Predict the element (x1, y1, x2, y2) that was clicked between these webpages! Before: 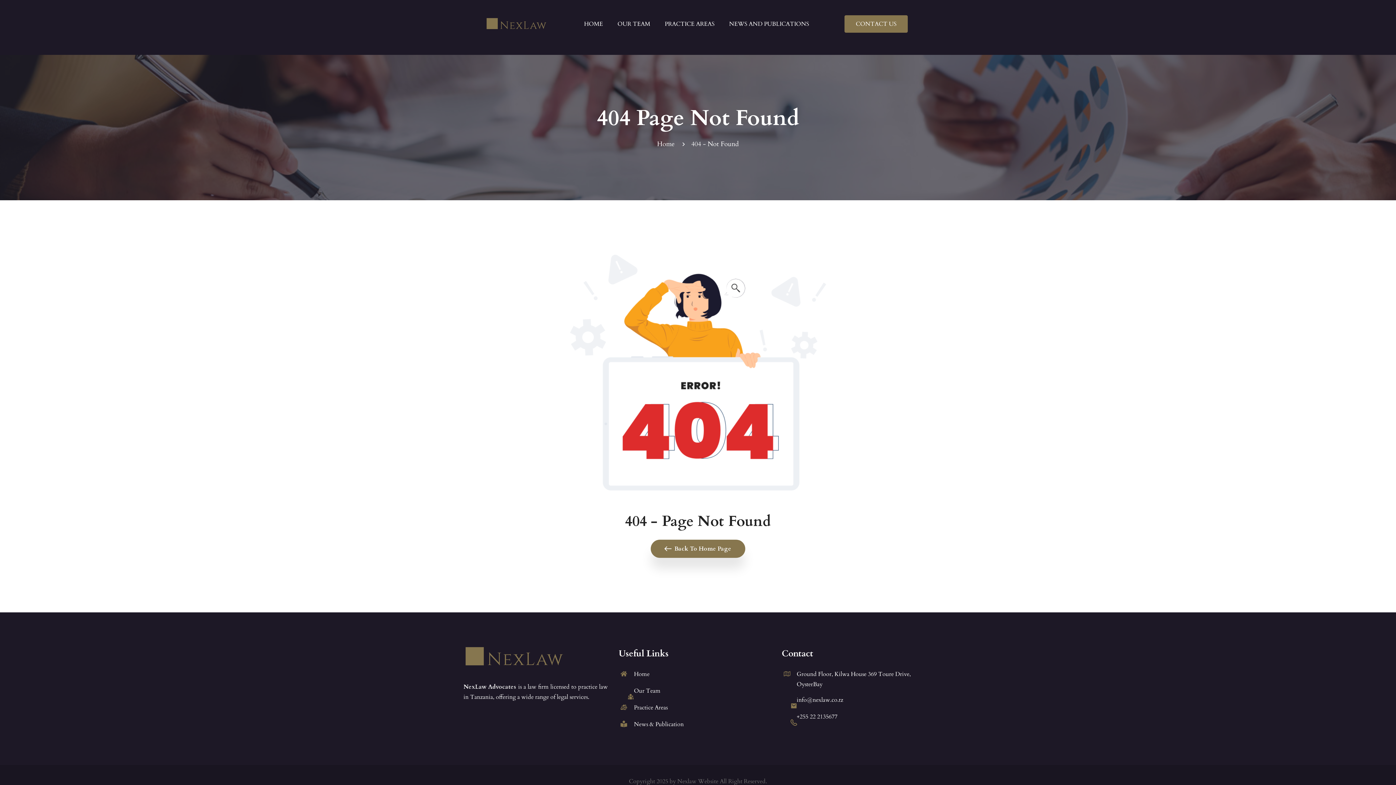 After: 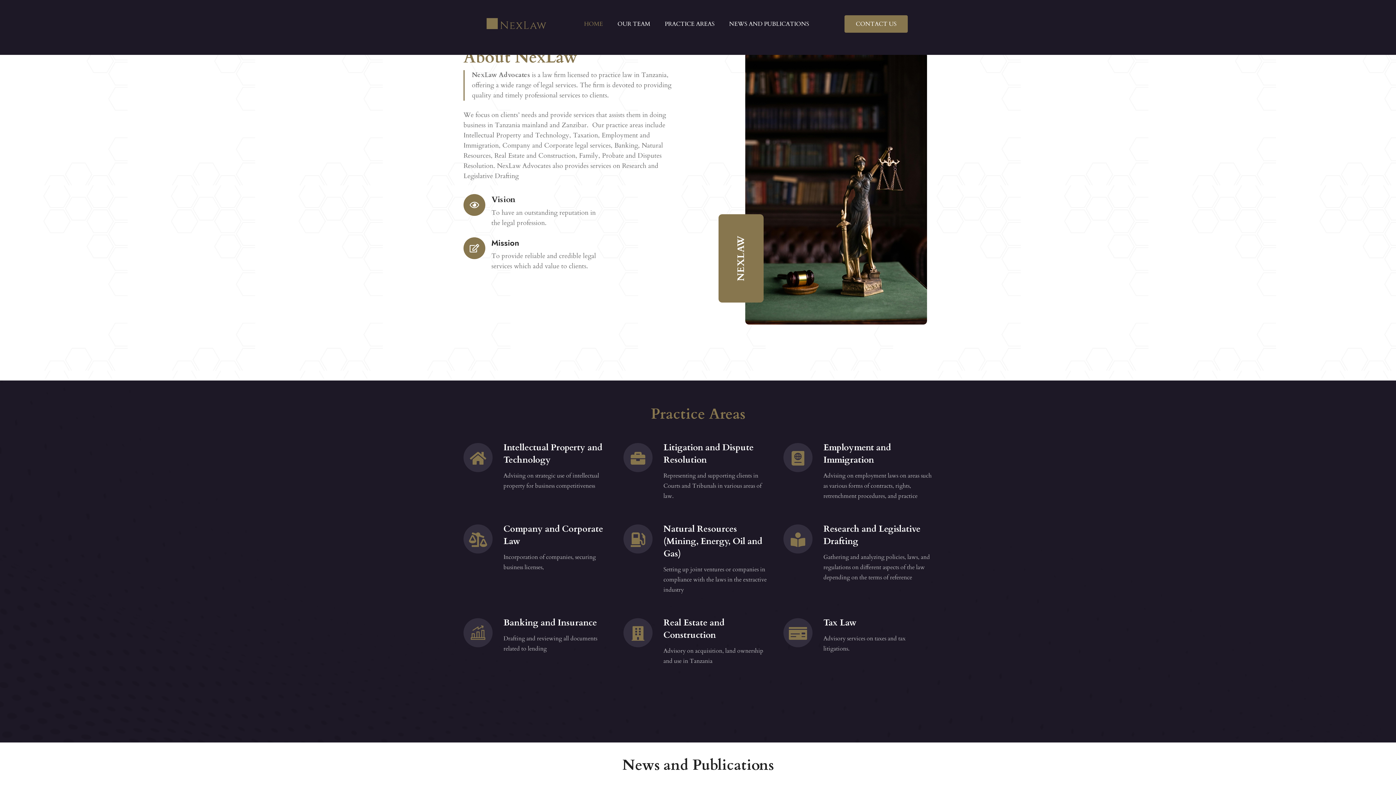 Action: bbox: (650, 540, 745, 558) label: Back To Home Page